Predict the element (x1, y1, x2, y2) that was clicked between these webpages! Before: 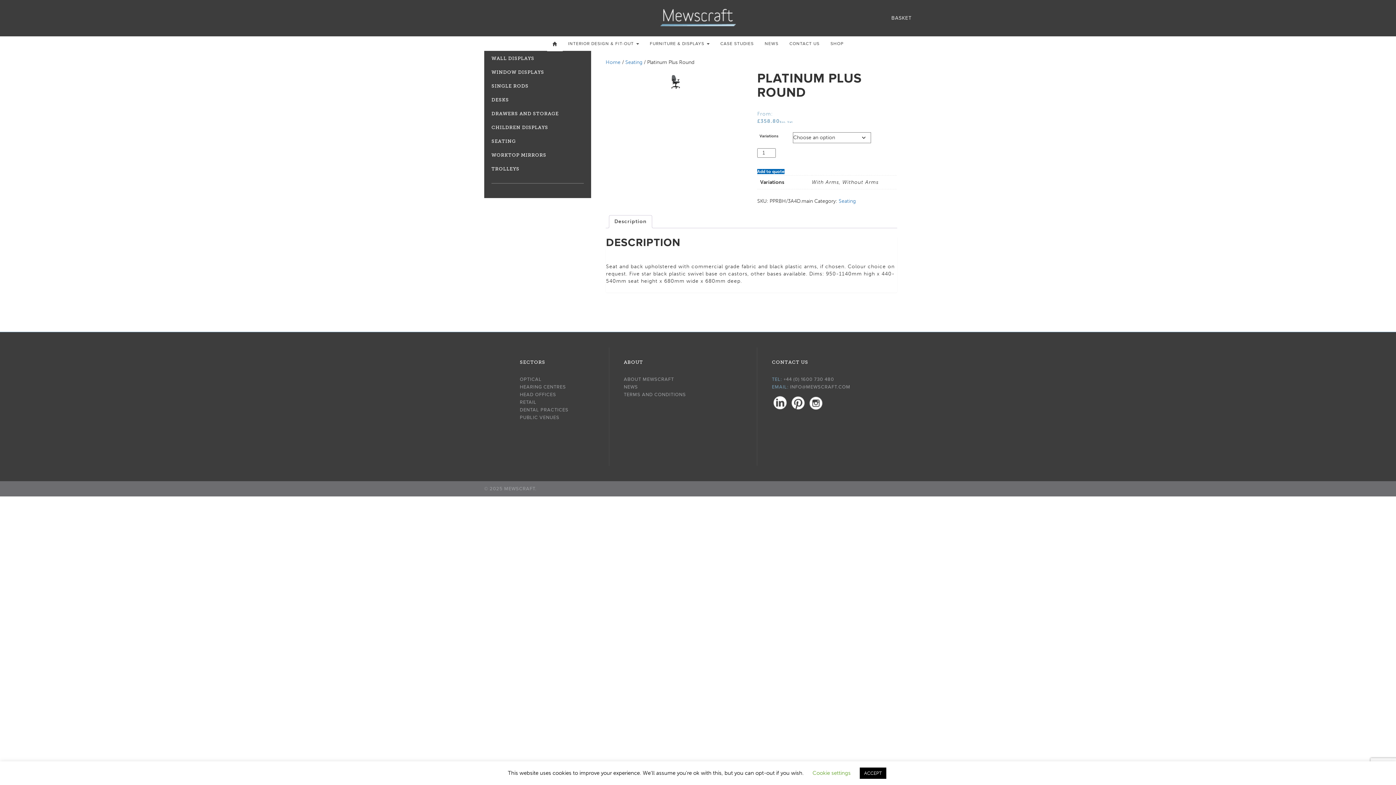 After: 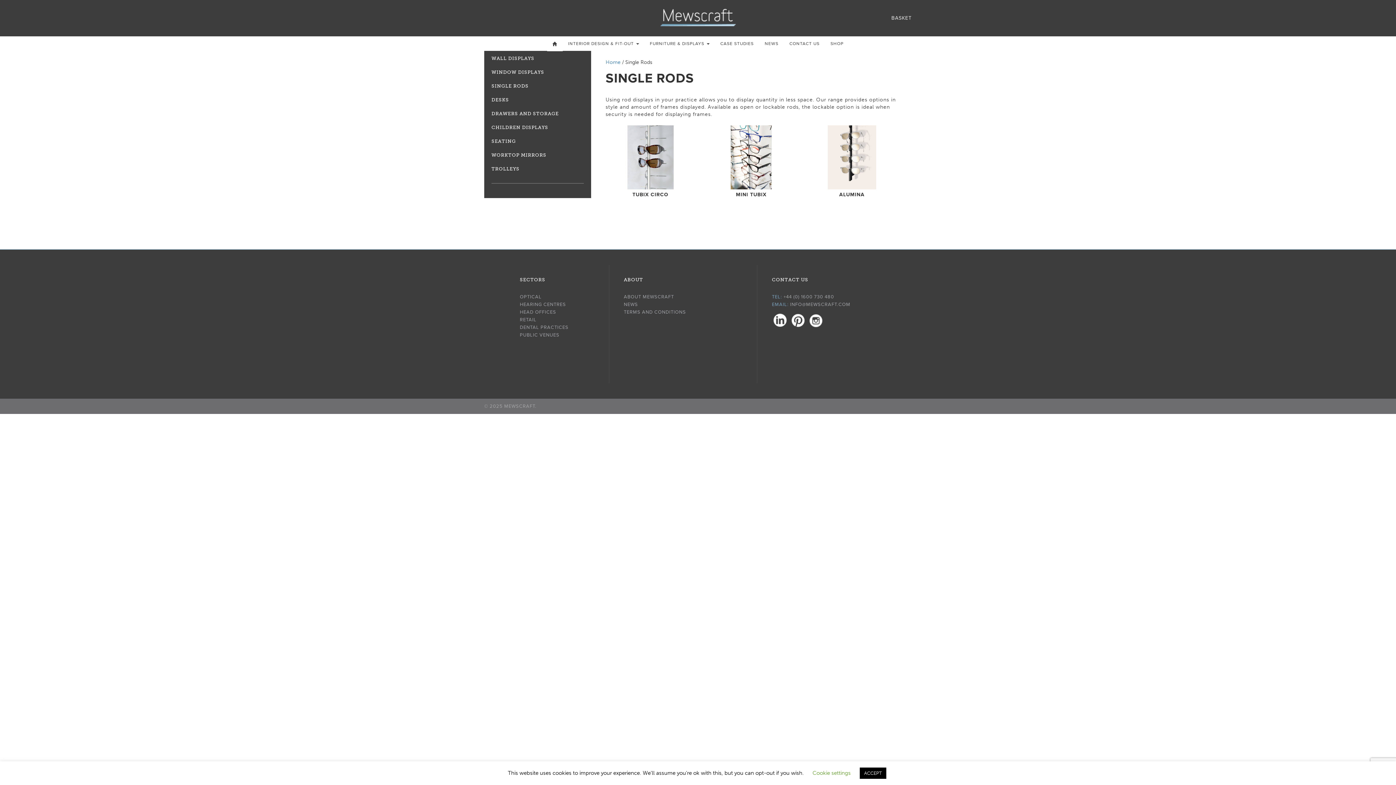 Action: bbox: (484, 79, 591, 93) label: SINGLE RODS